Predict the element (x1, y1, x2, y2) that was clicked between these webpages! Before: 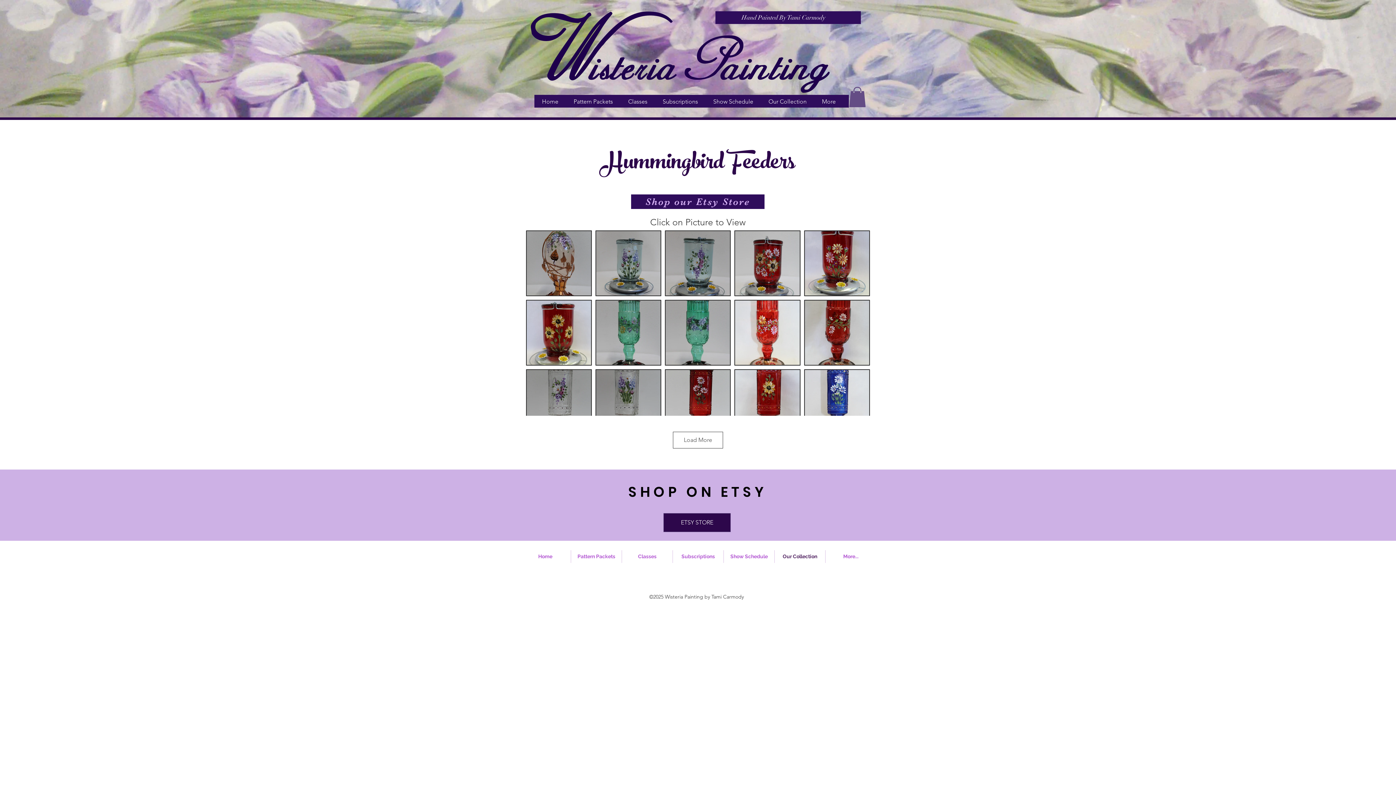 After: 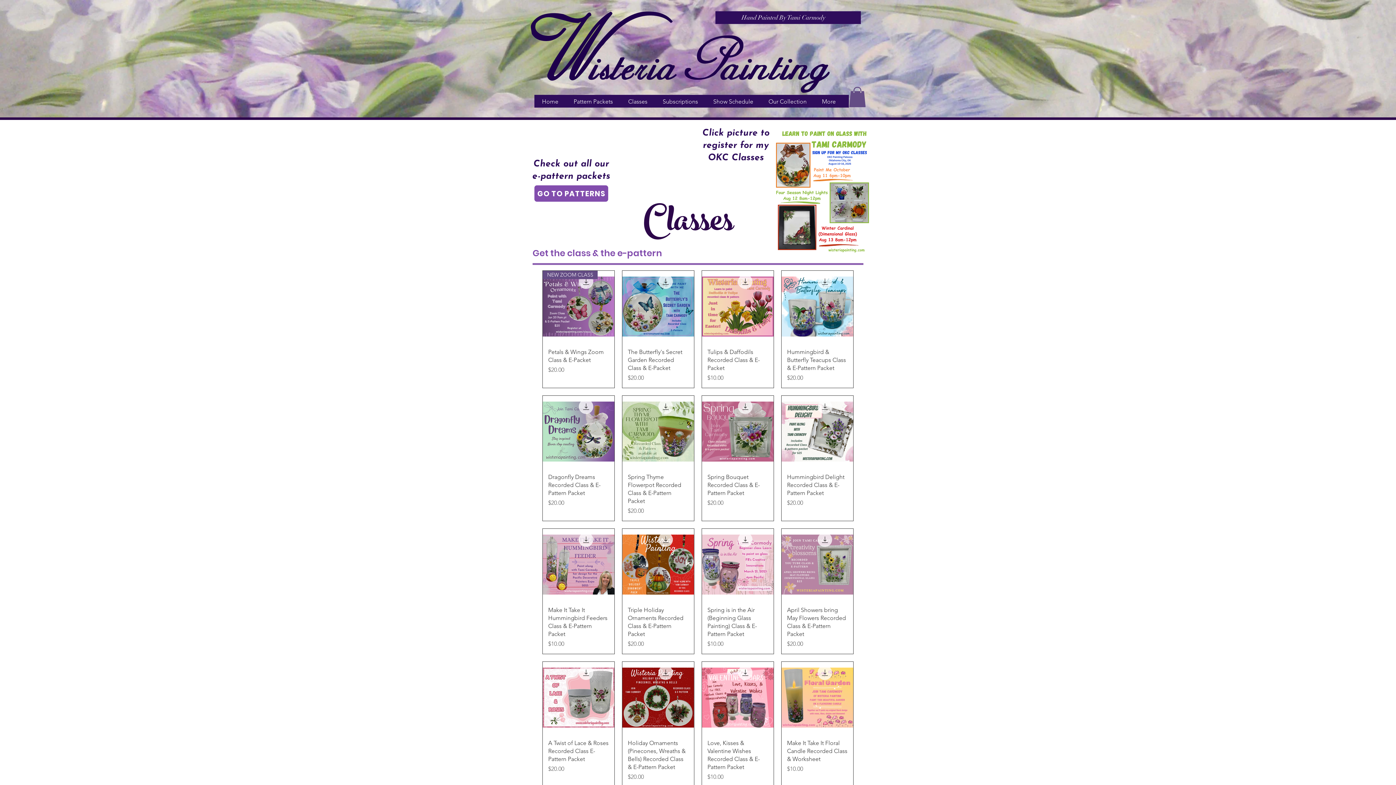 Action: bbox: (622, 550, 672, 563) label: Classes